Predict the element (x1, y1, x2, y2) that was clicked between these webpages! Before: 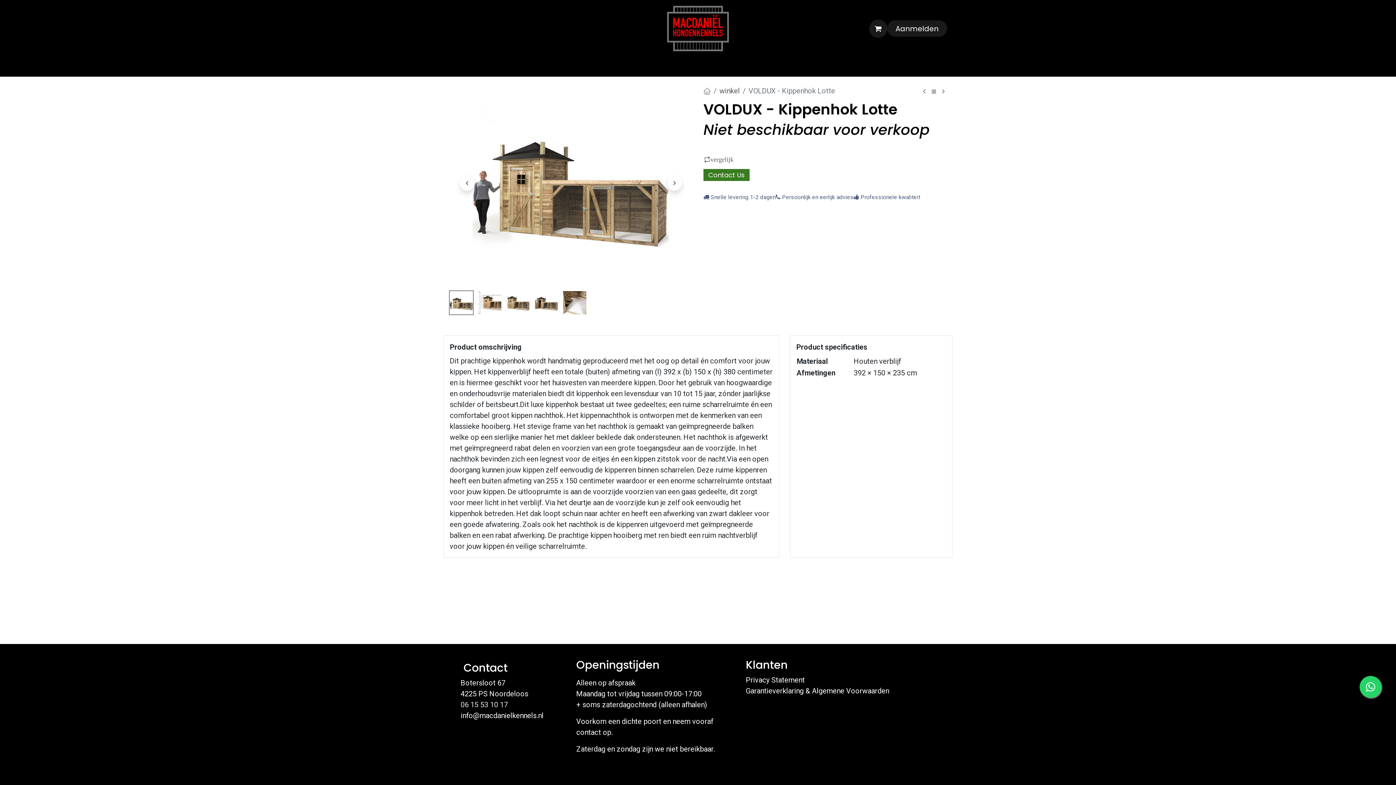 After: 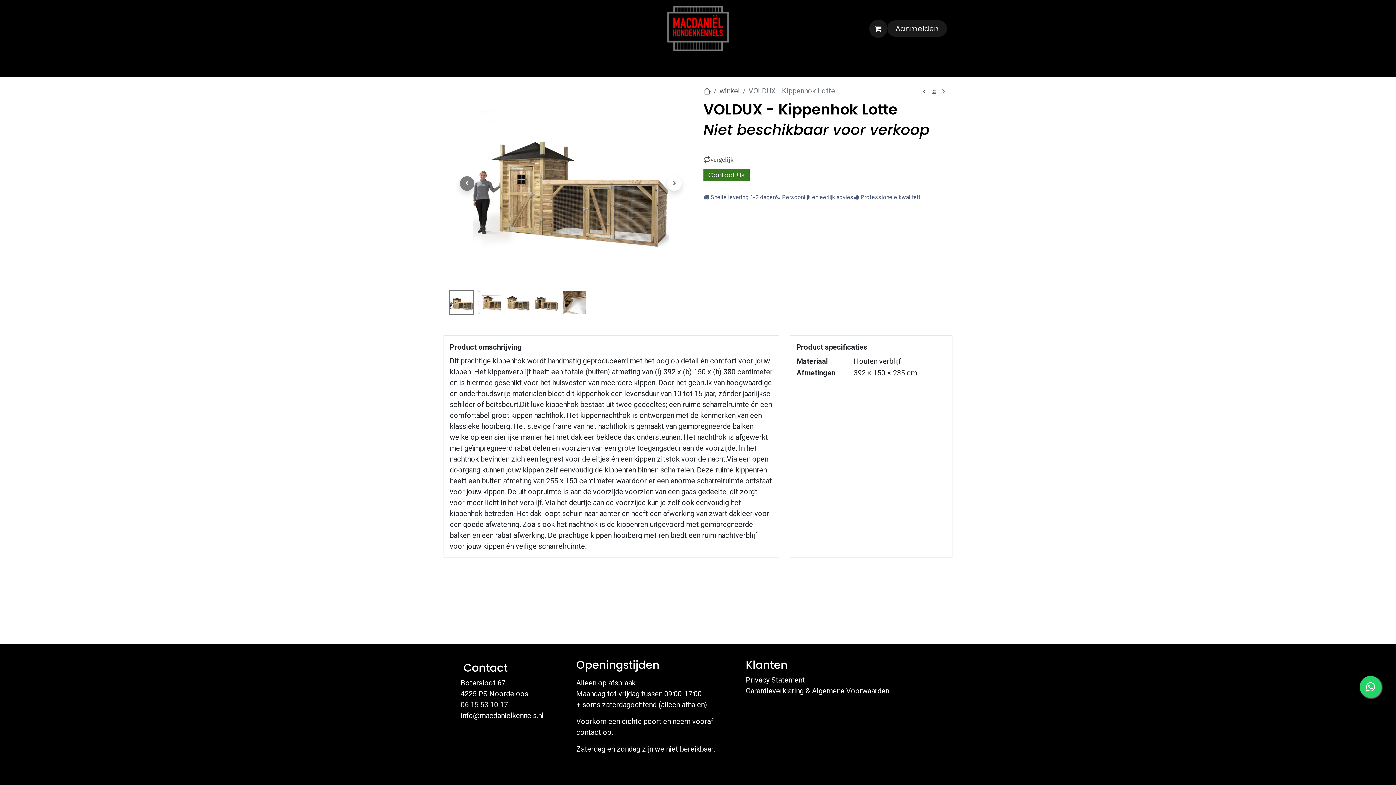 Action: bbox: (449, 176, 485, 190)